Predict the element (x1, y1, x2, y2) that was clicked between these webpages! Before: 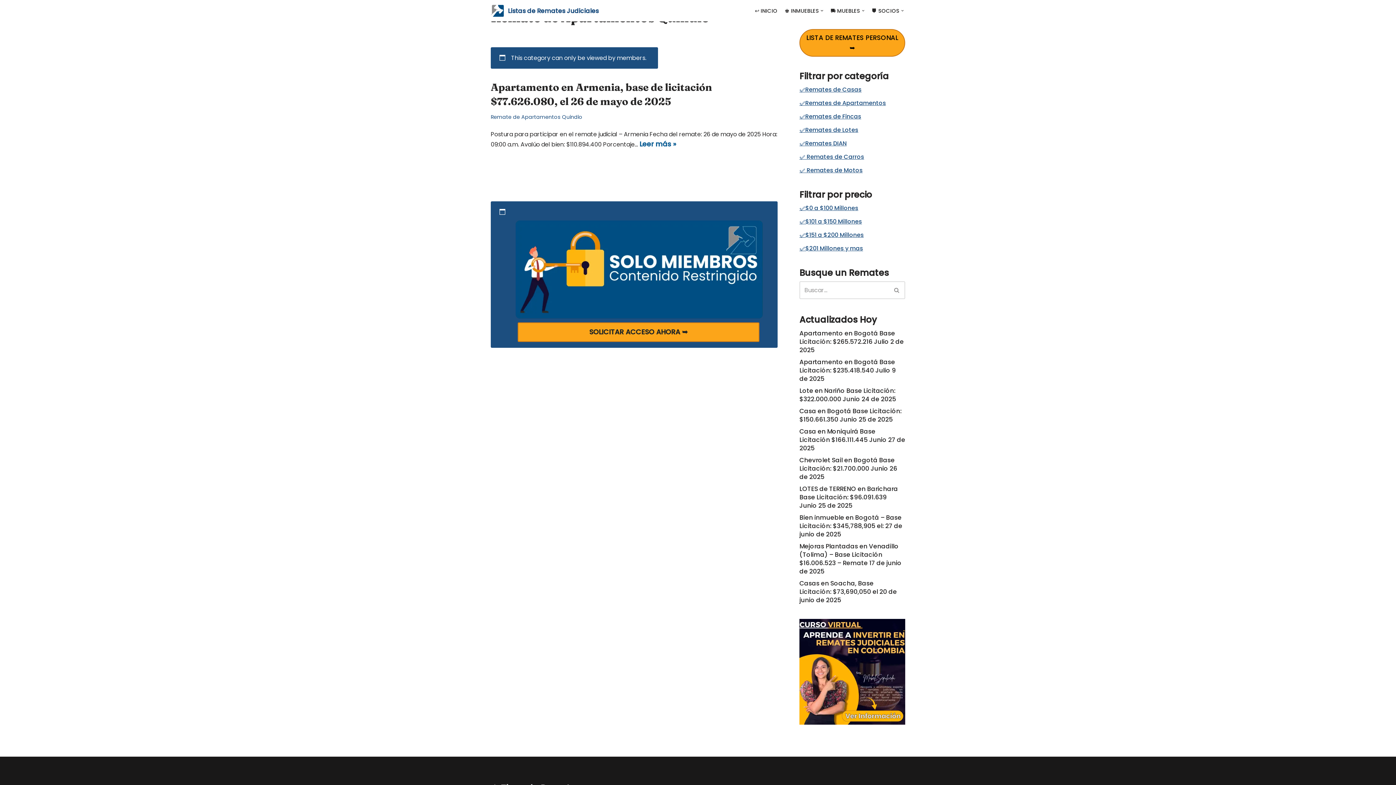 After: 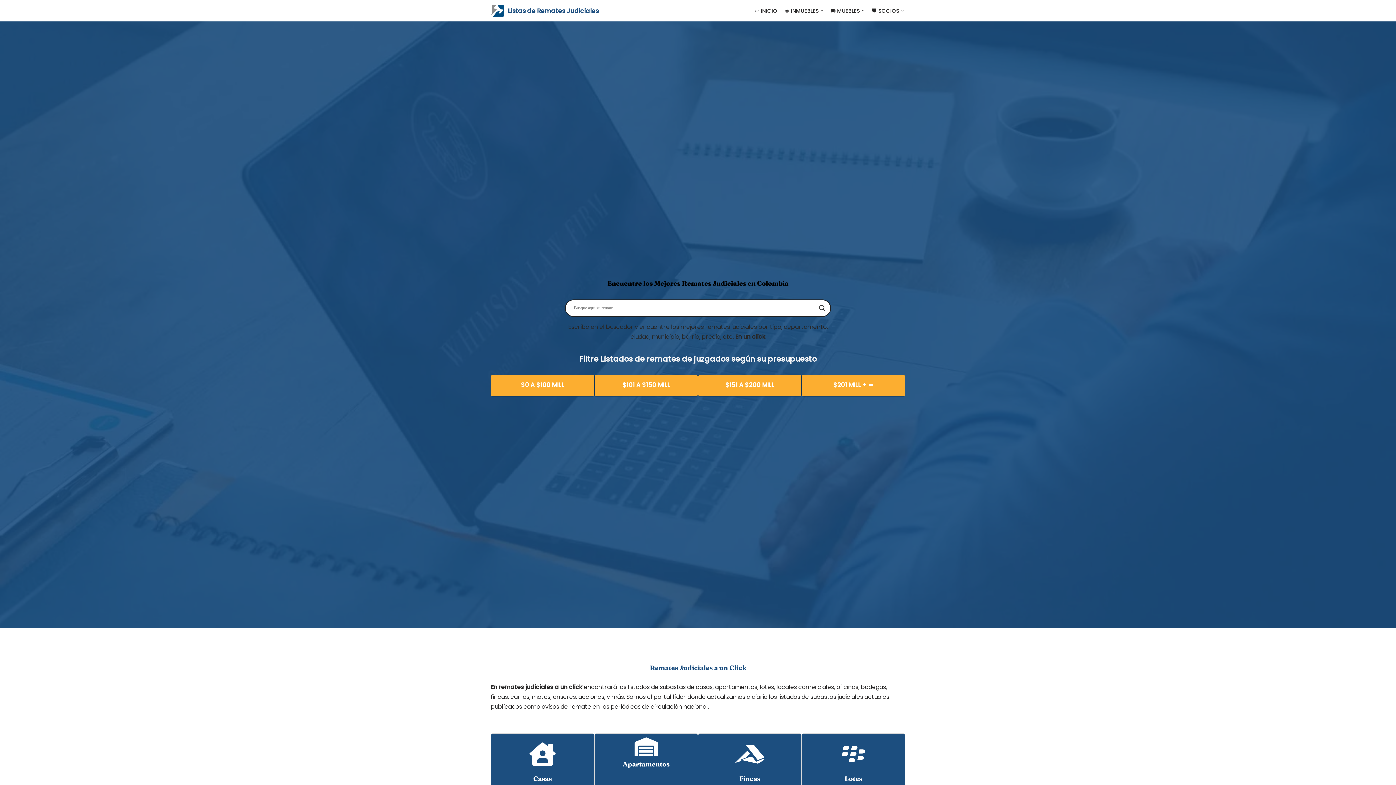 Action: label: Listas de Remates Judiciales Listados de remates judiciales en Colombia, busque el remate judicial de sus sueños bbox: (490, 4, 598, 17)